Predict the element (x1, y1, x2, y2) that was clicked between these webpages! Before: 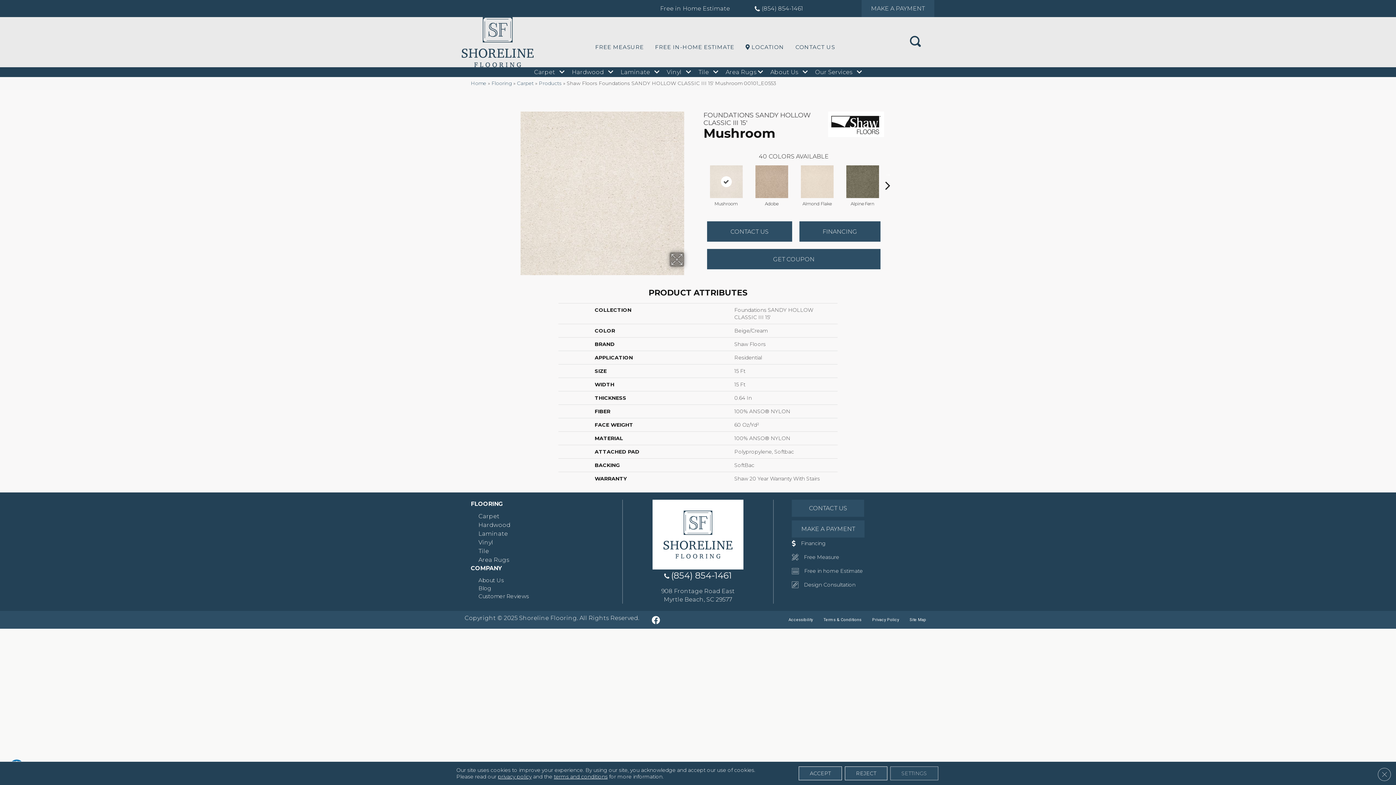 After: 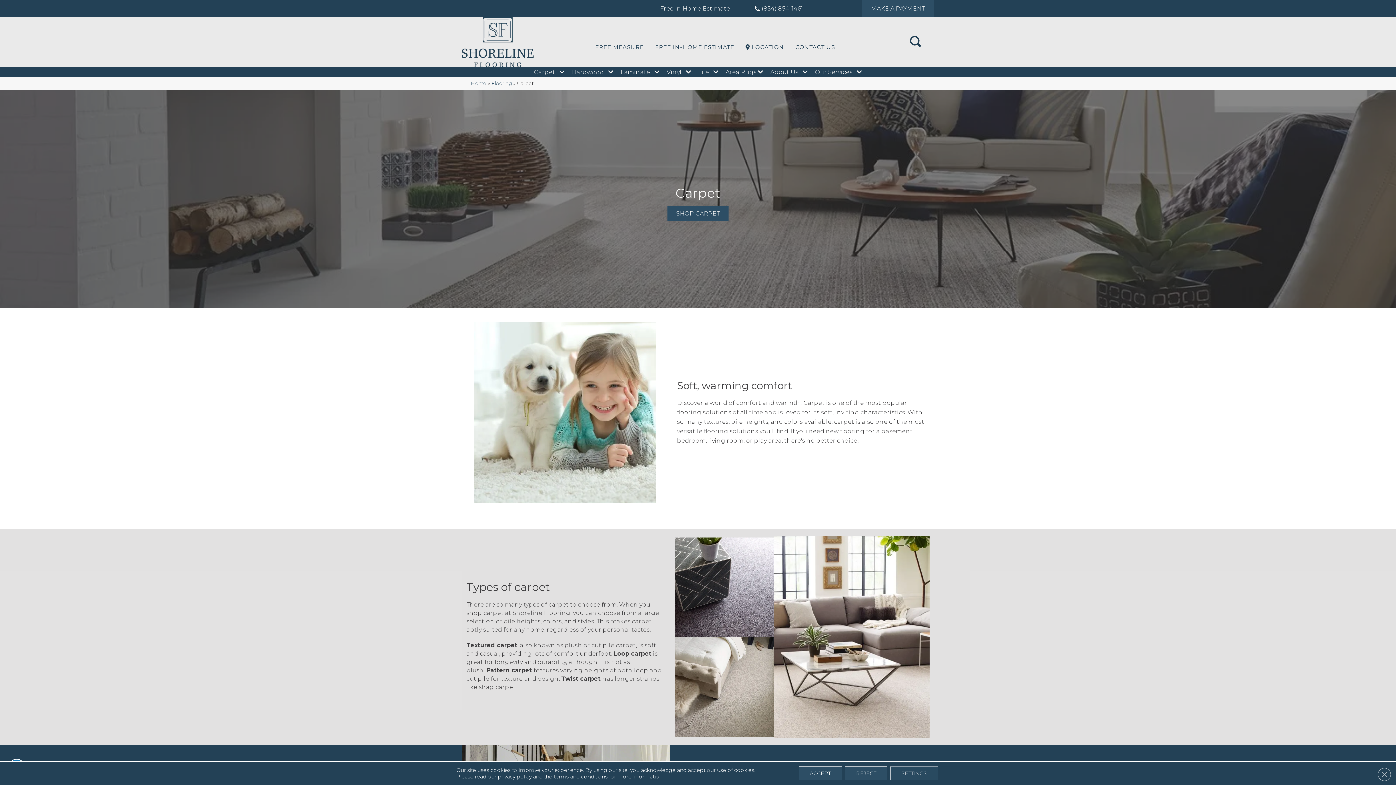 Action: label: Carpet bbox: (517, 80, 533, 86)